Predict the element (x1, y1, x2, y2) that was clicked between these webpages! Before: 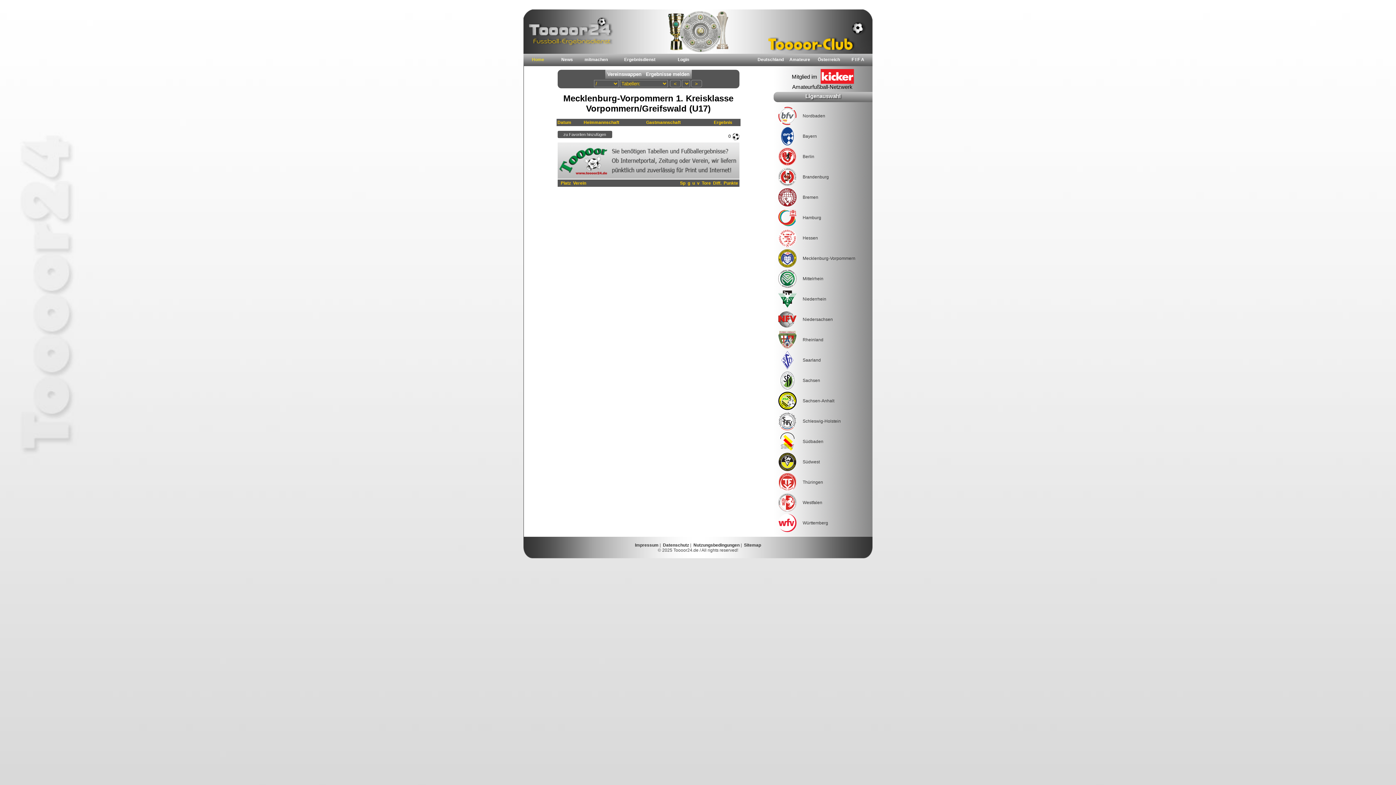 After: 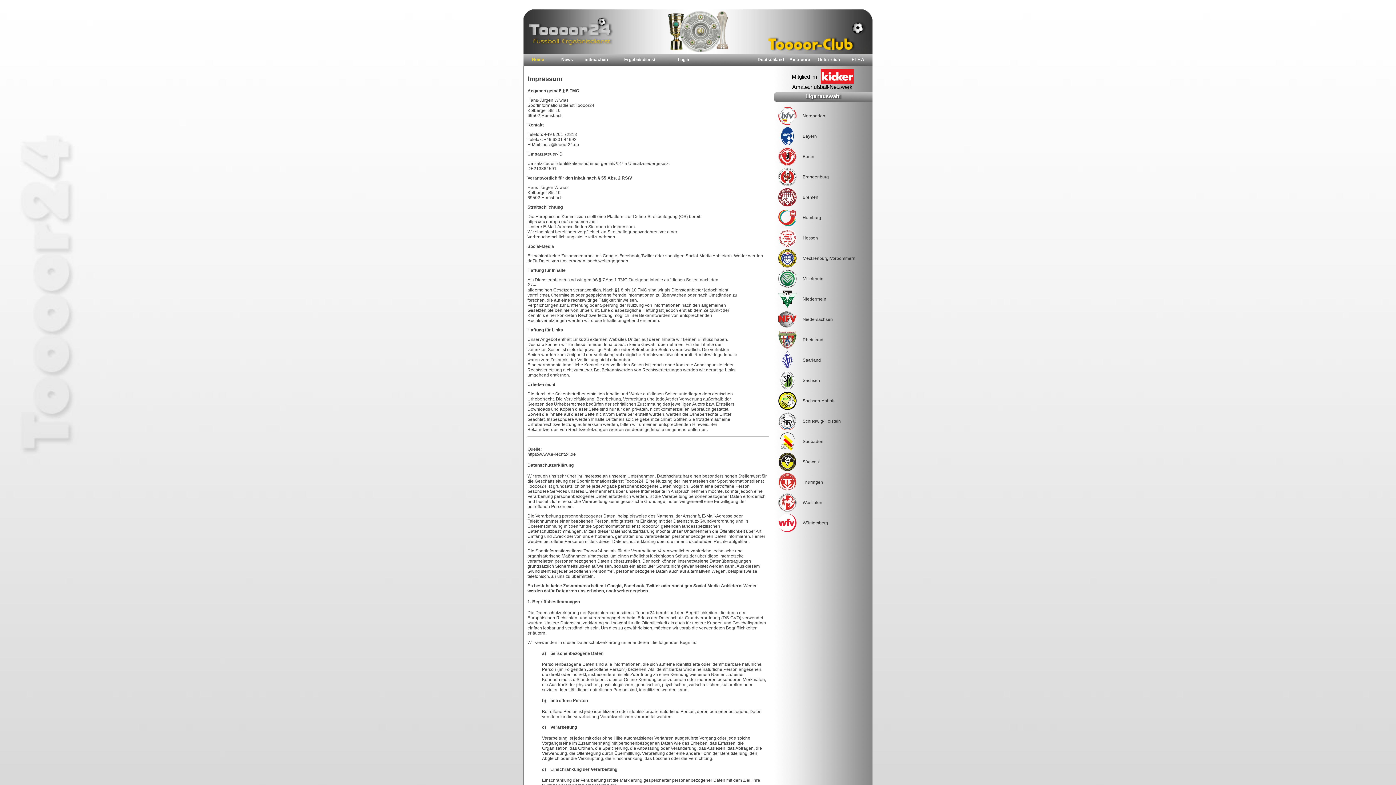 Action: label: Impressum bbox: (635, 542, 658, 548)